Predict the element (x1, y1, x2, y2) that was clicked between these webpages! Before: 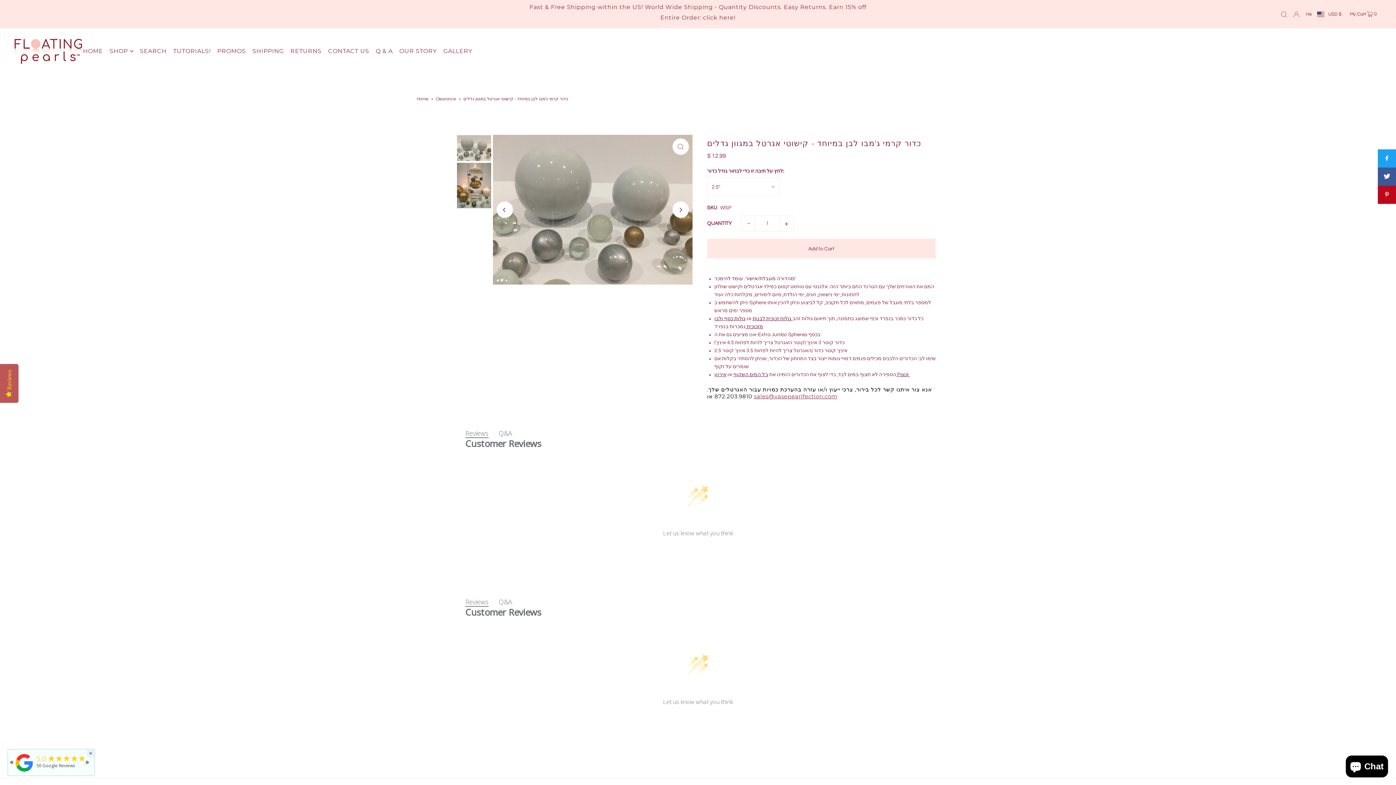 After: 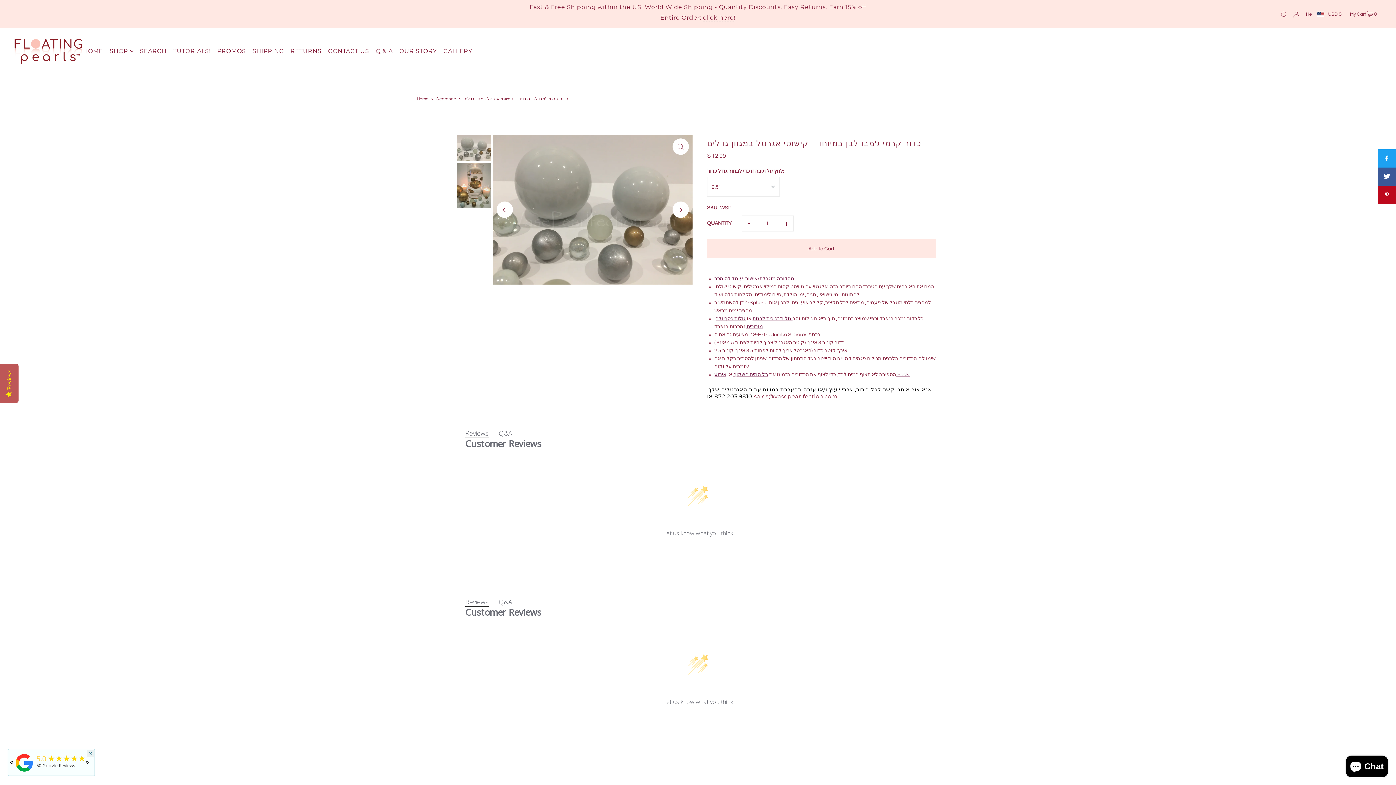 Action: bbox: (703, 14, 734, 21) label: click here